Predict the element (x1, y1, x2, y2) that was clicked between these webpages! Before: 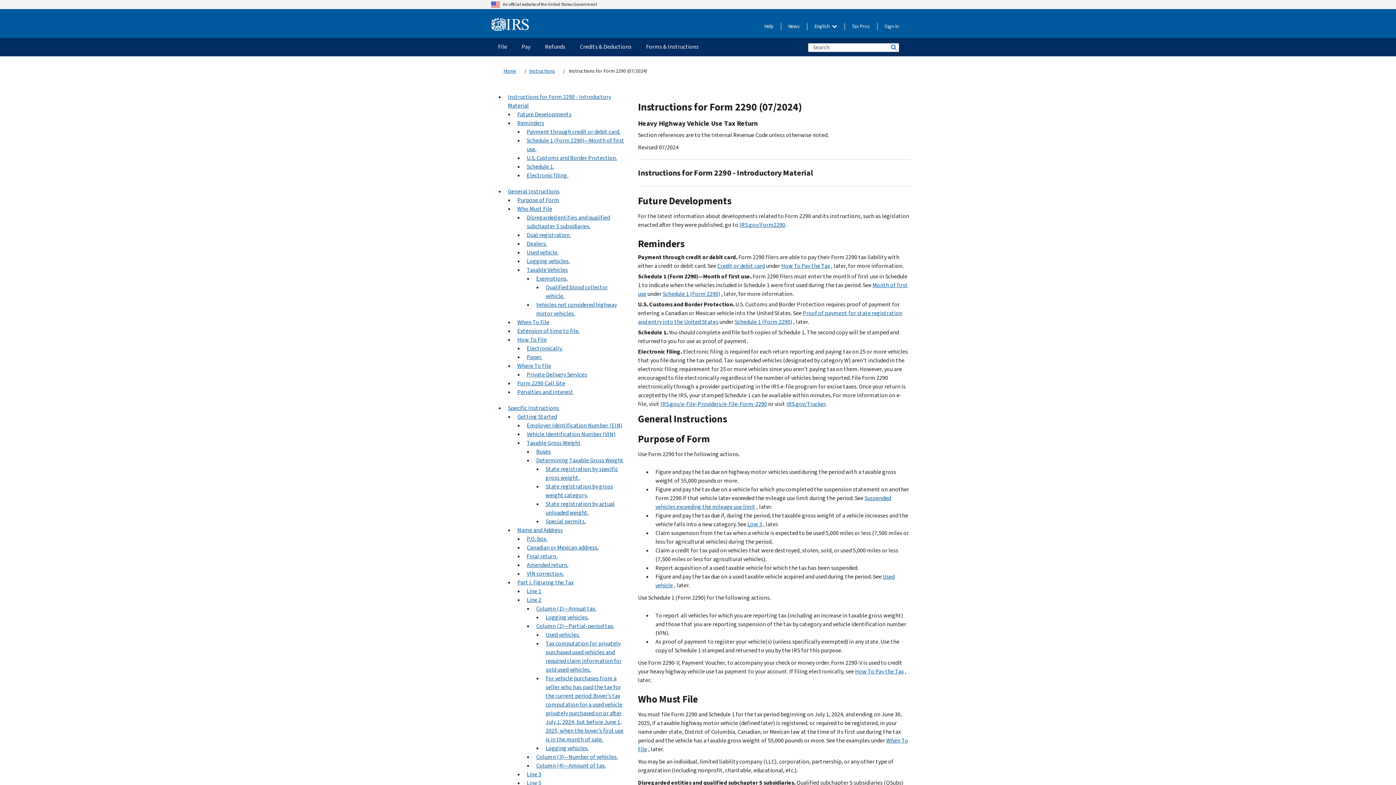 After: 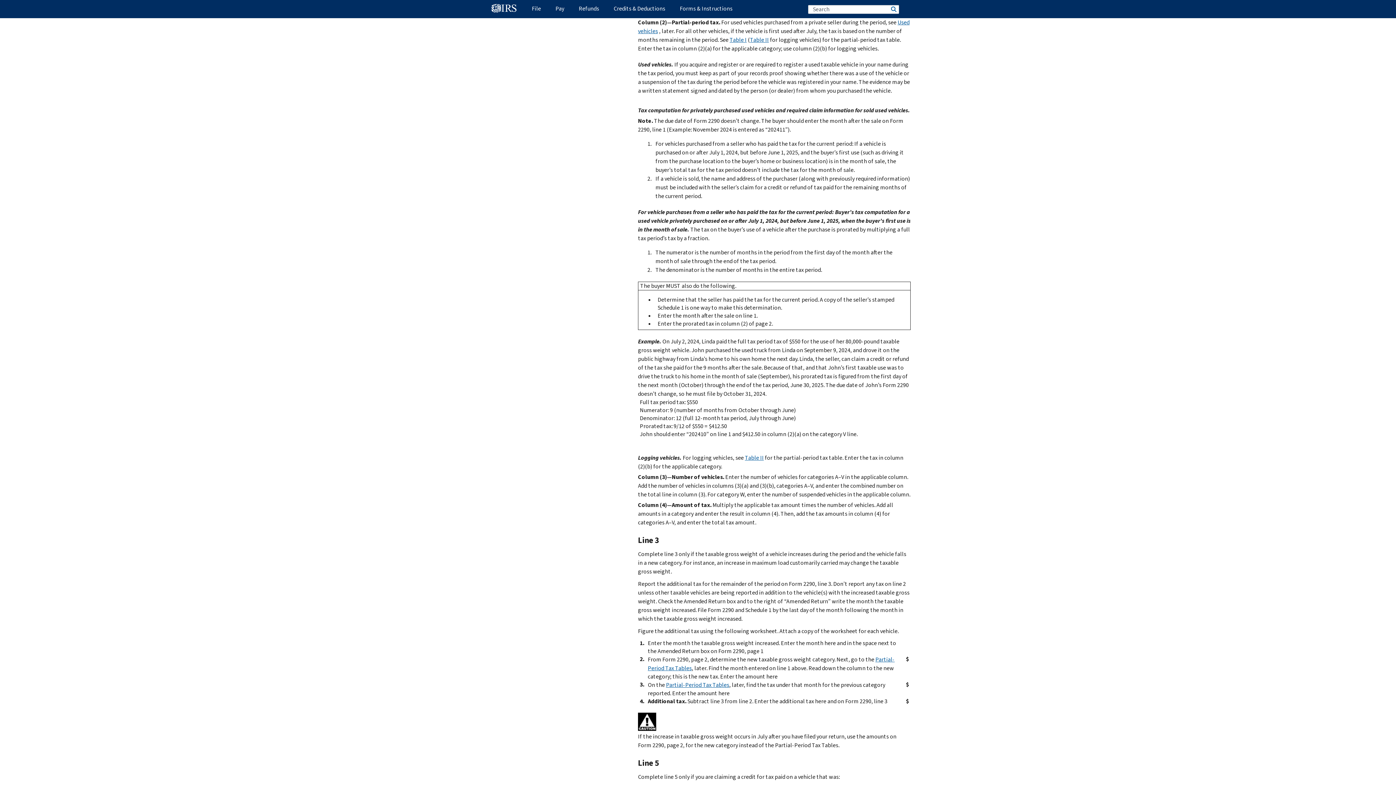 Action: label: Logging vehicles. bbox: (545, 613, 588, 621)